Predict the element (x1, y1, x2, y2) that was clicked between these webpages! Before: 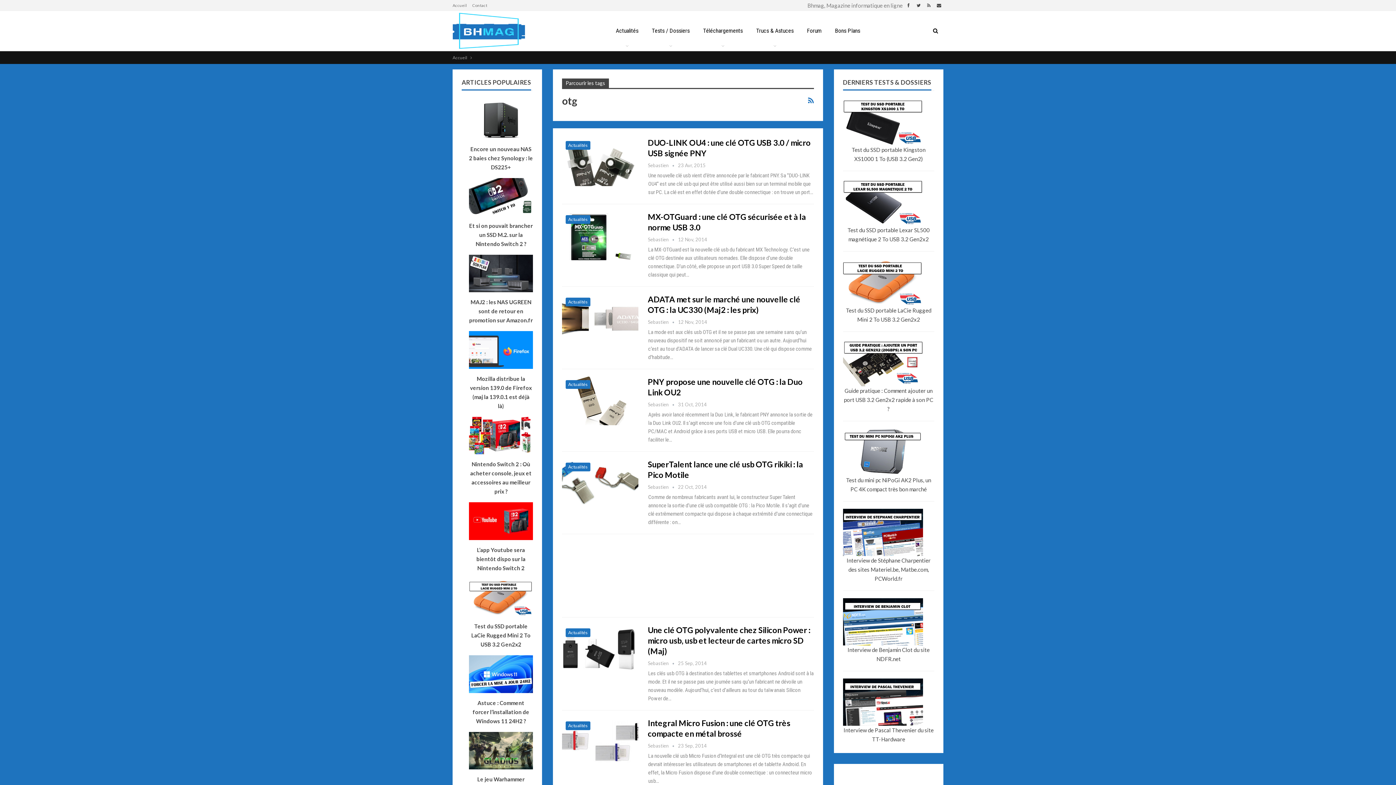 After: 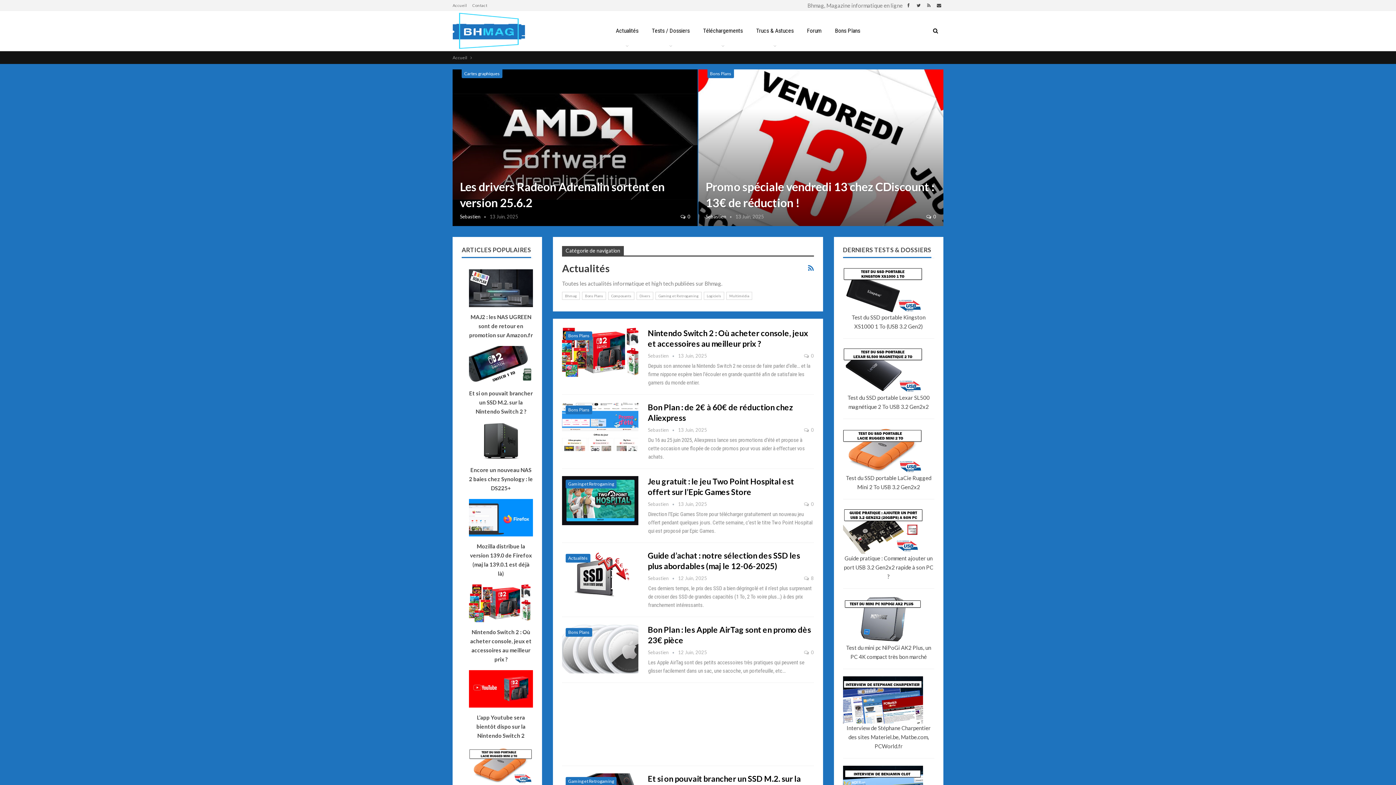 Action: bbox: (565, 297, 590, 306) label: Actualités